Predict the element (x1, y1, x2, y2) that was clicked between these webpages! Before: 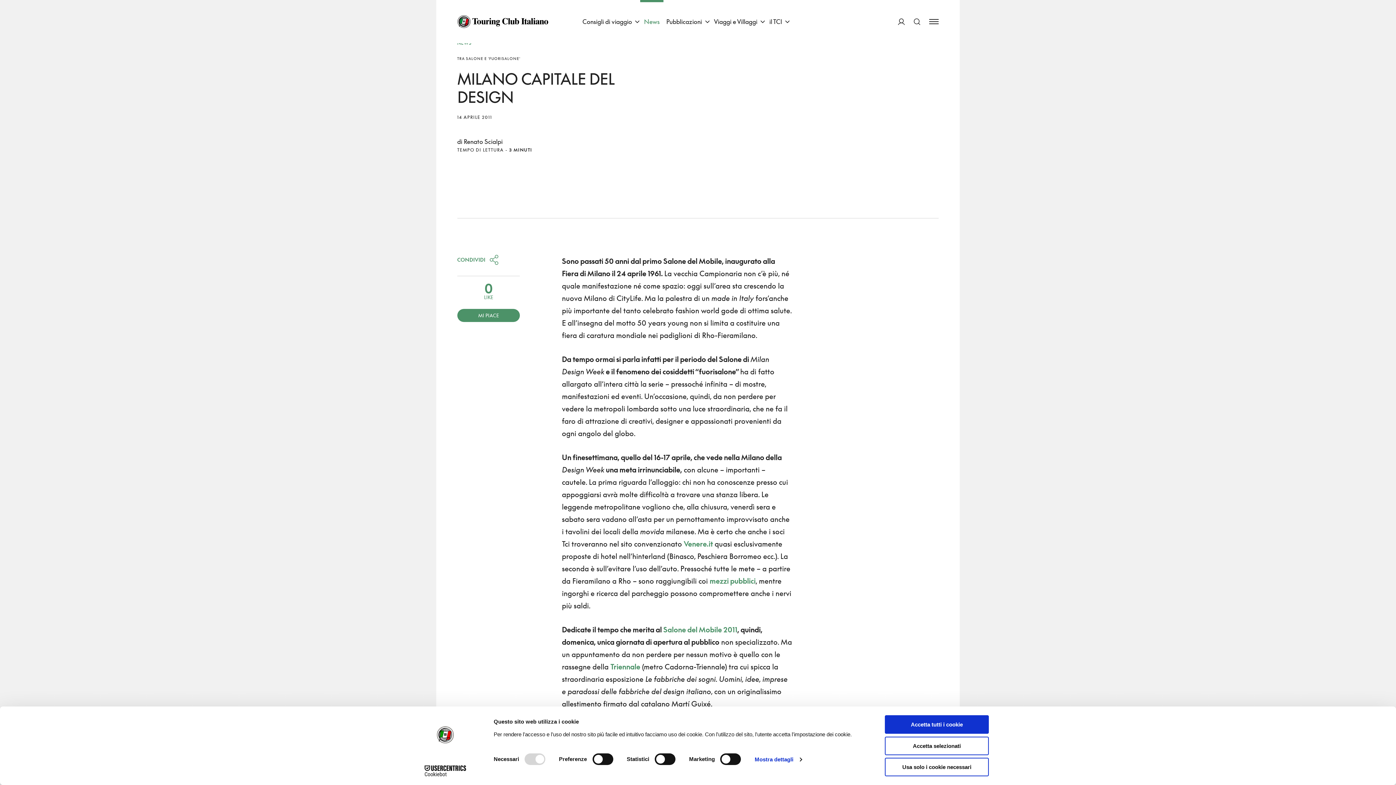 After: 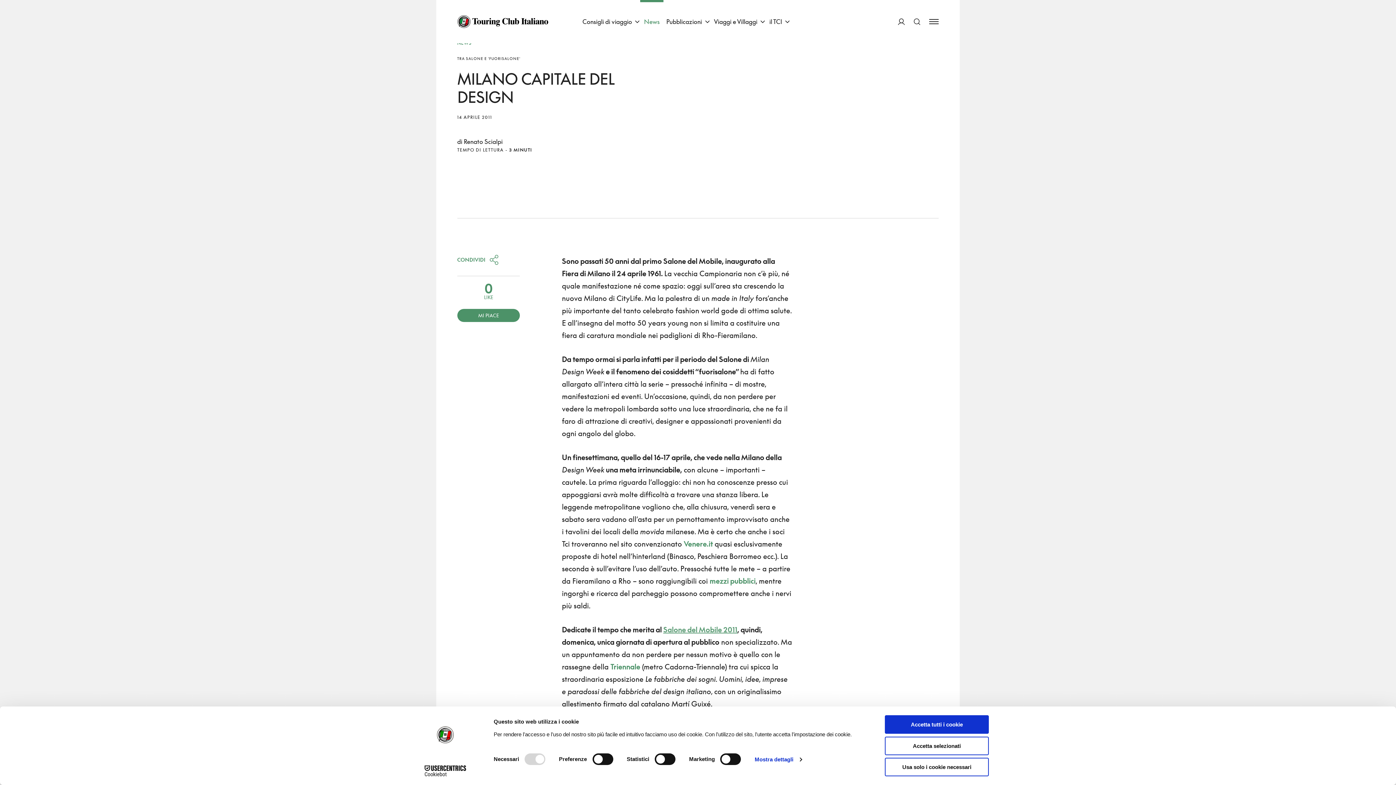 Action: label: Salone del Mobile 2011 bbox: (663, 625, 737, 634)